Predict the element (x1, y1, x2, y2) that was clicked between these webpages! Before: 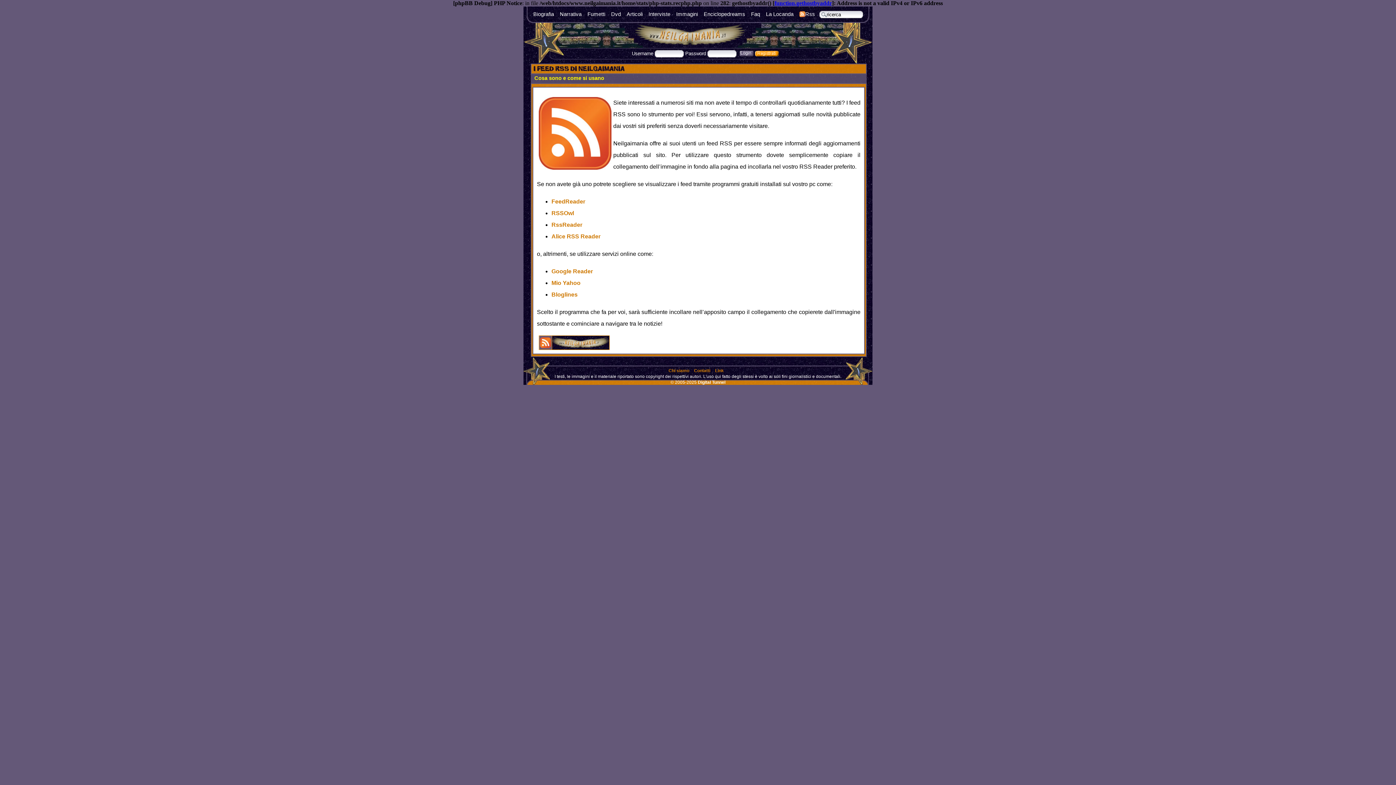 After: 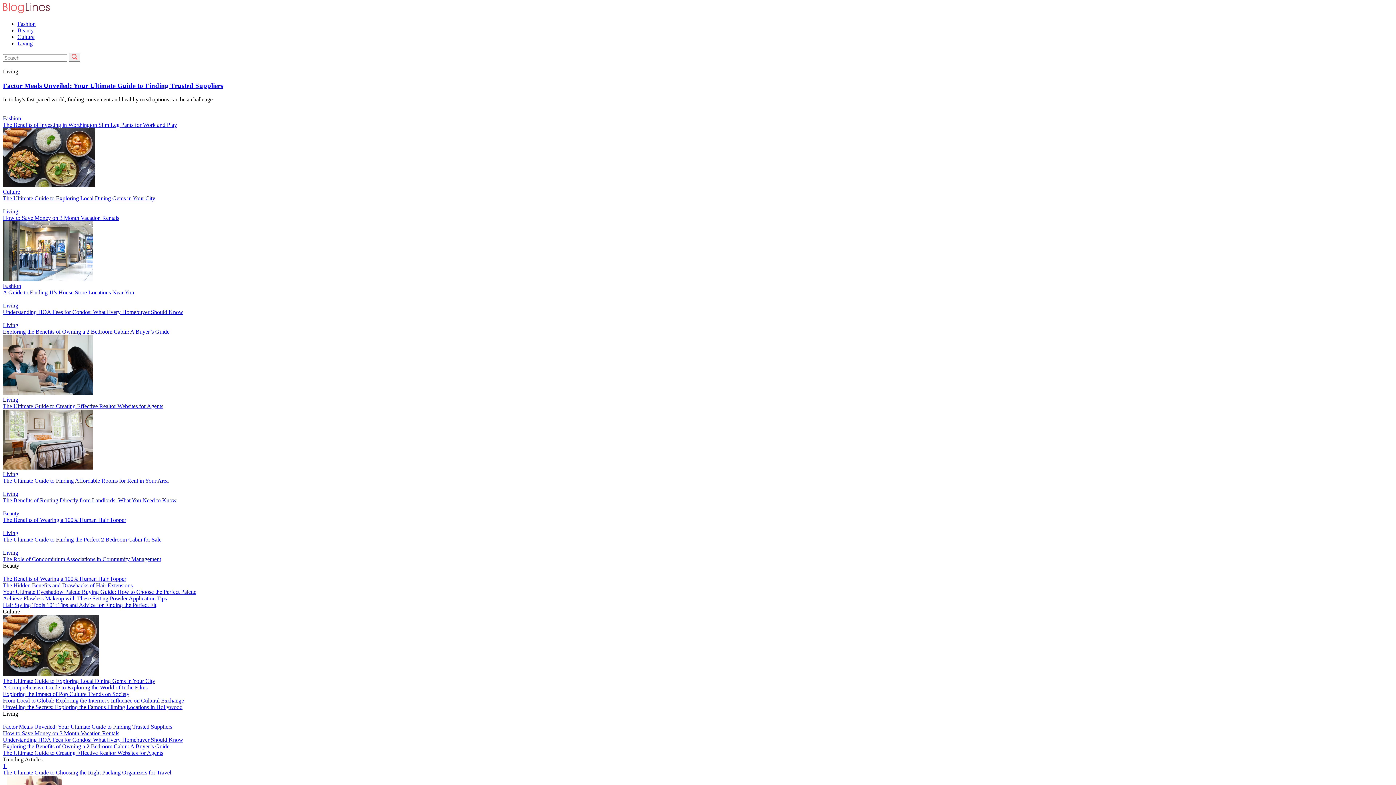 Action: label: Bloglines bbox: (551, 291, 577, 297)